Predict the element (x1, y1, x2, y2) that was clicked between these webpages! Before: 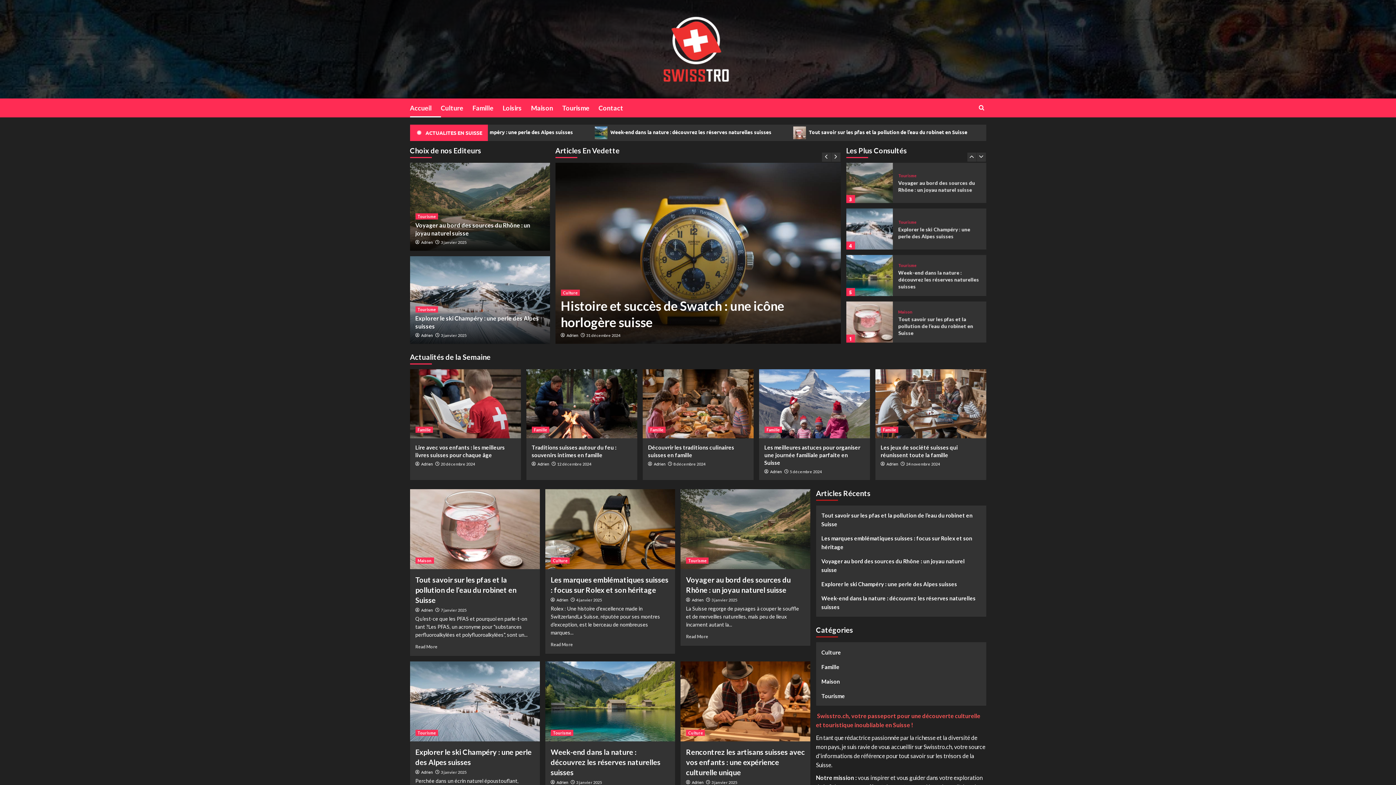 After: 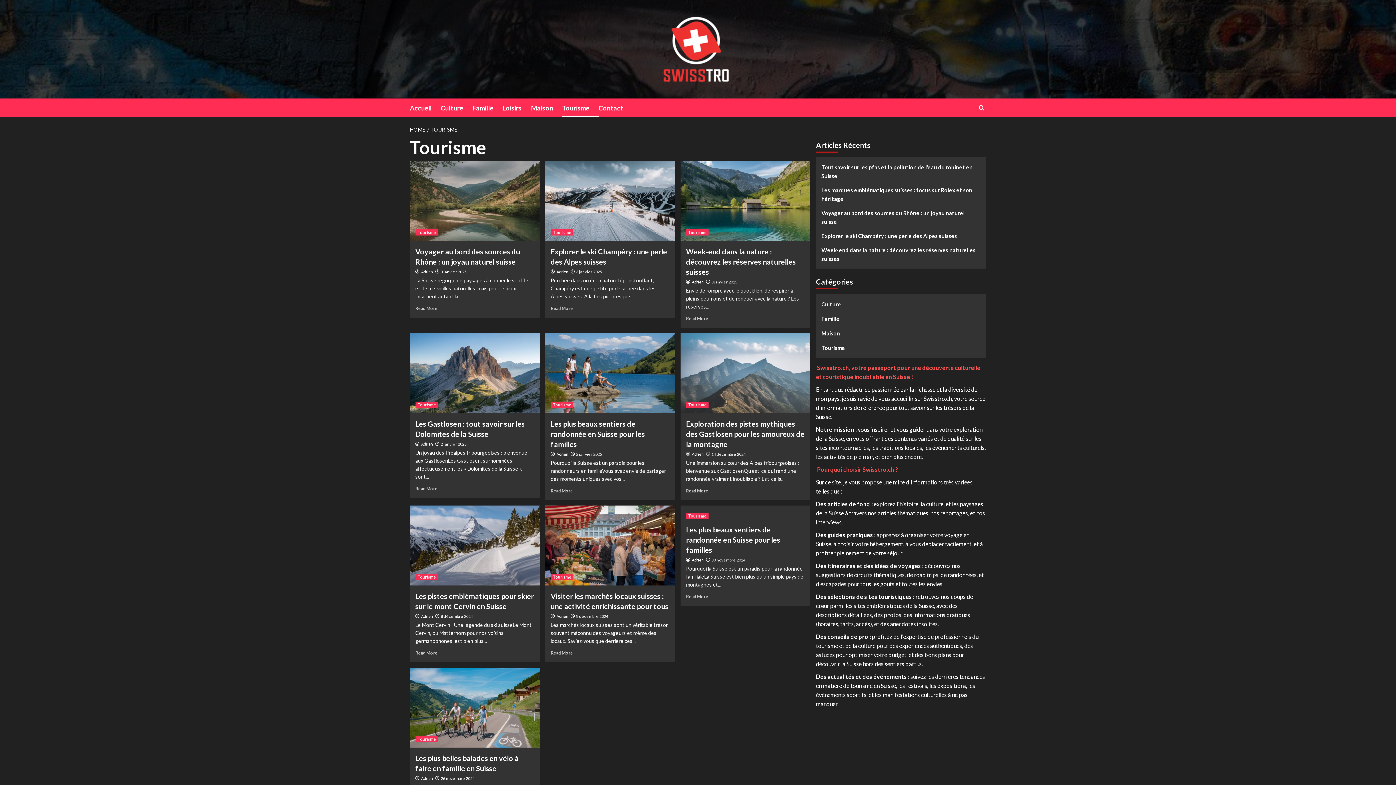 Action: bbox: (898, 314, 916, 318) label: View all posts in Tourisme